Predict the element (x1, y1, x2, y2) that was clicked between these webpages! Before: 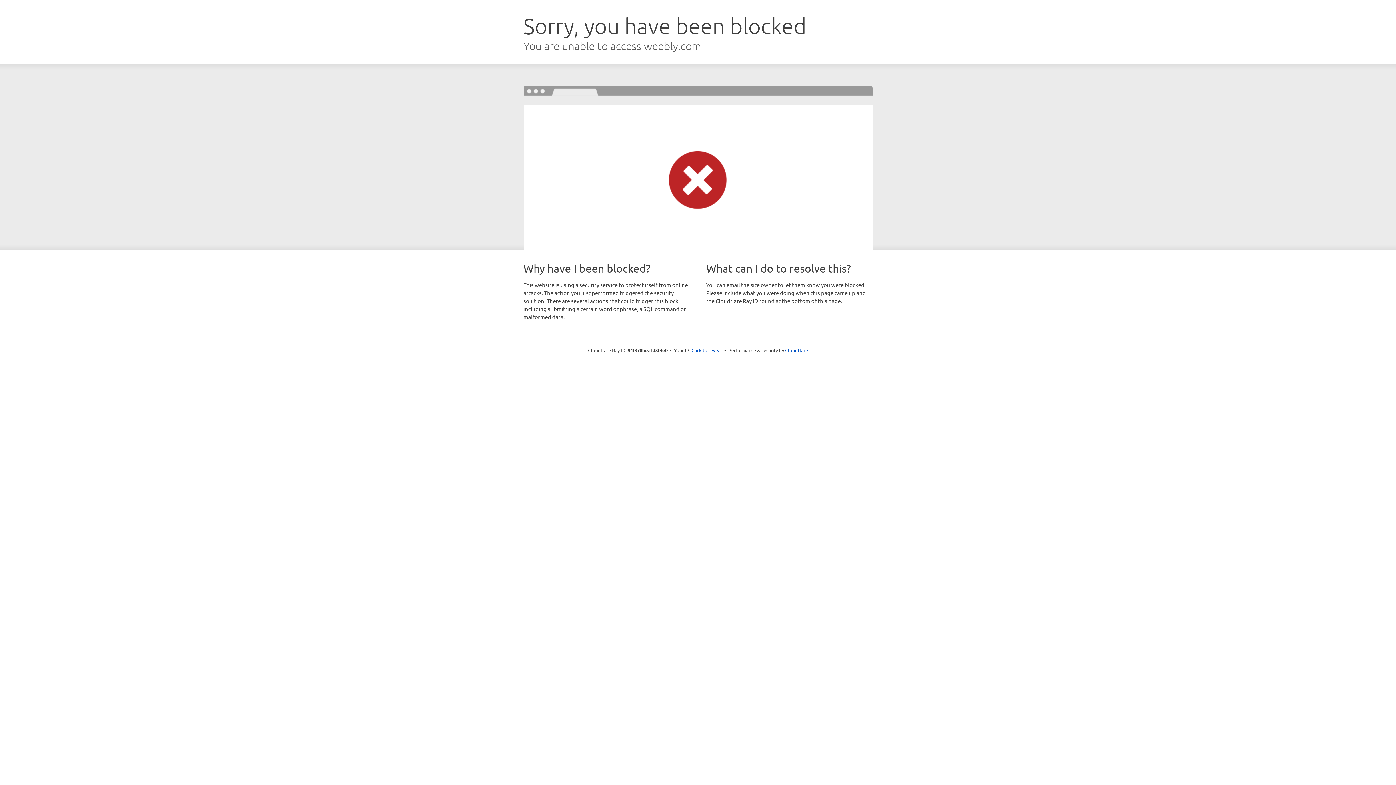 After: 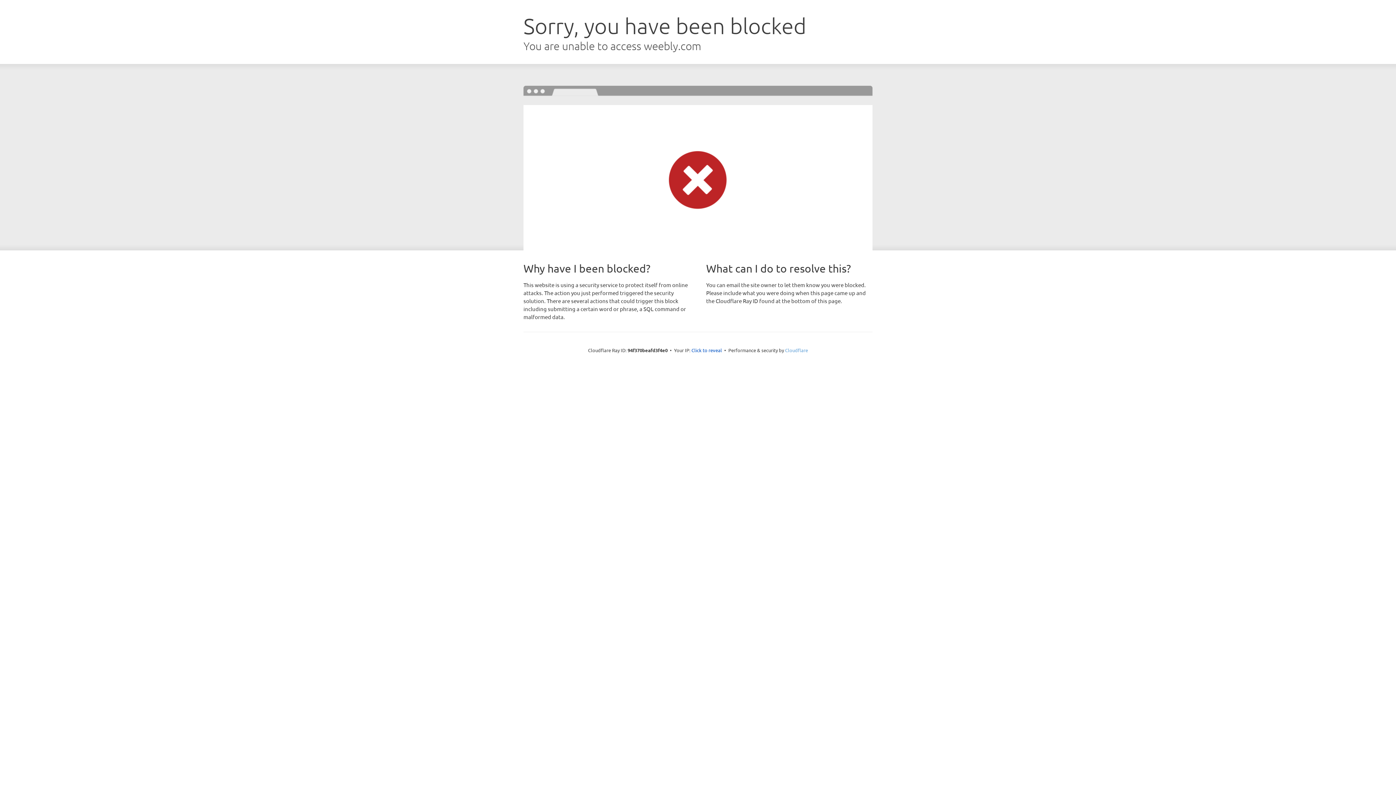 Action: bbox: (785, 347, 808, 353) label: Cloudflare